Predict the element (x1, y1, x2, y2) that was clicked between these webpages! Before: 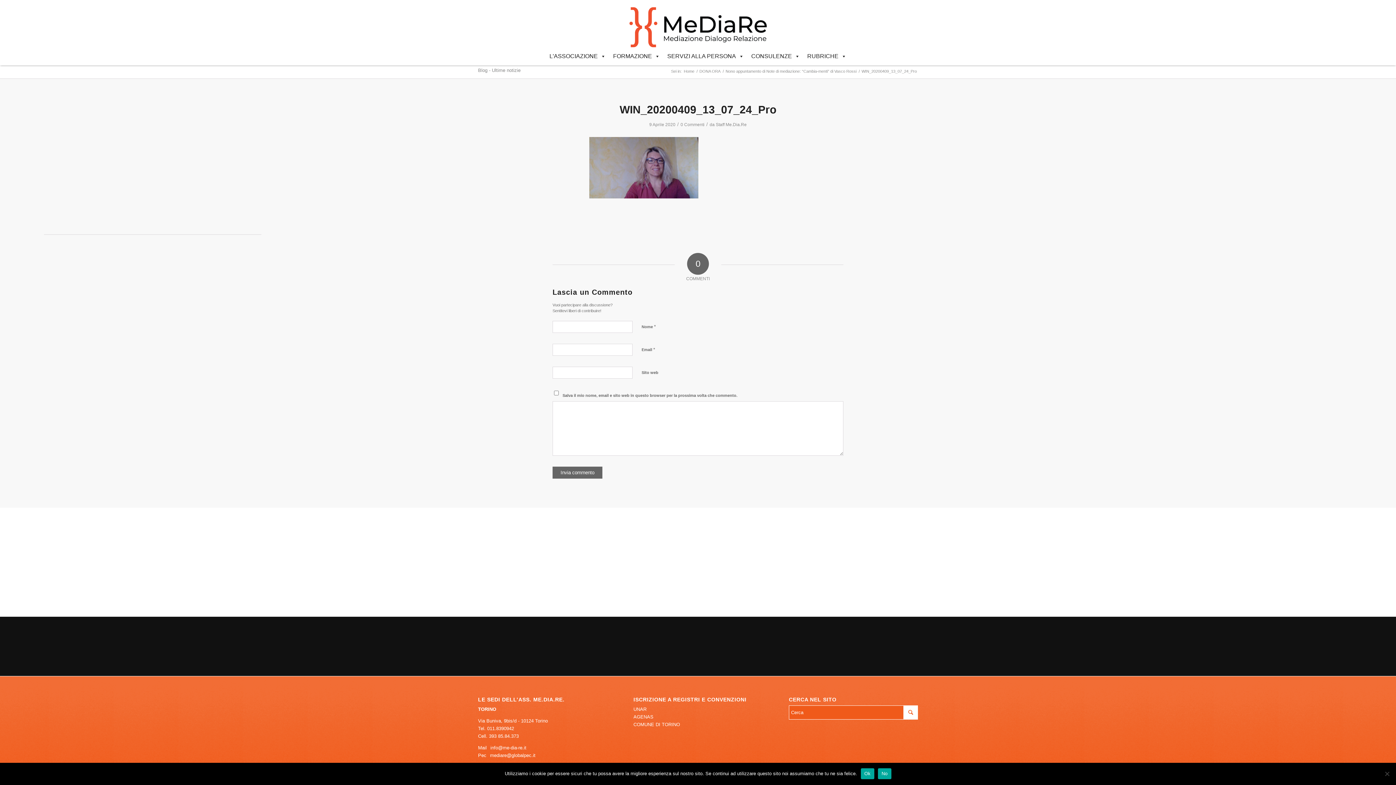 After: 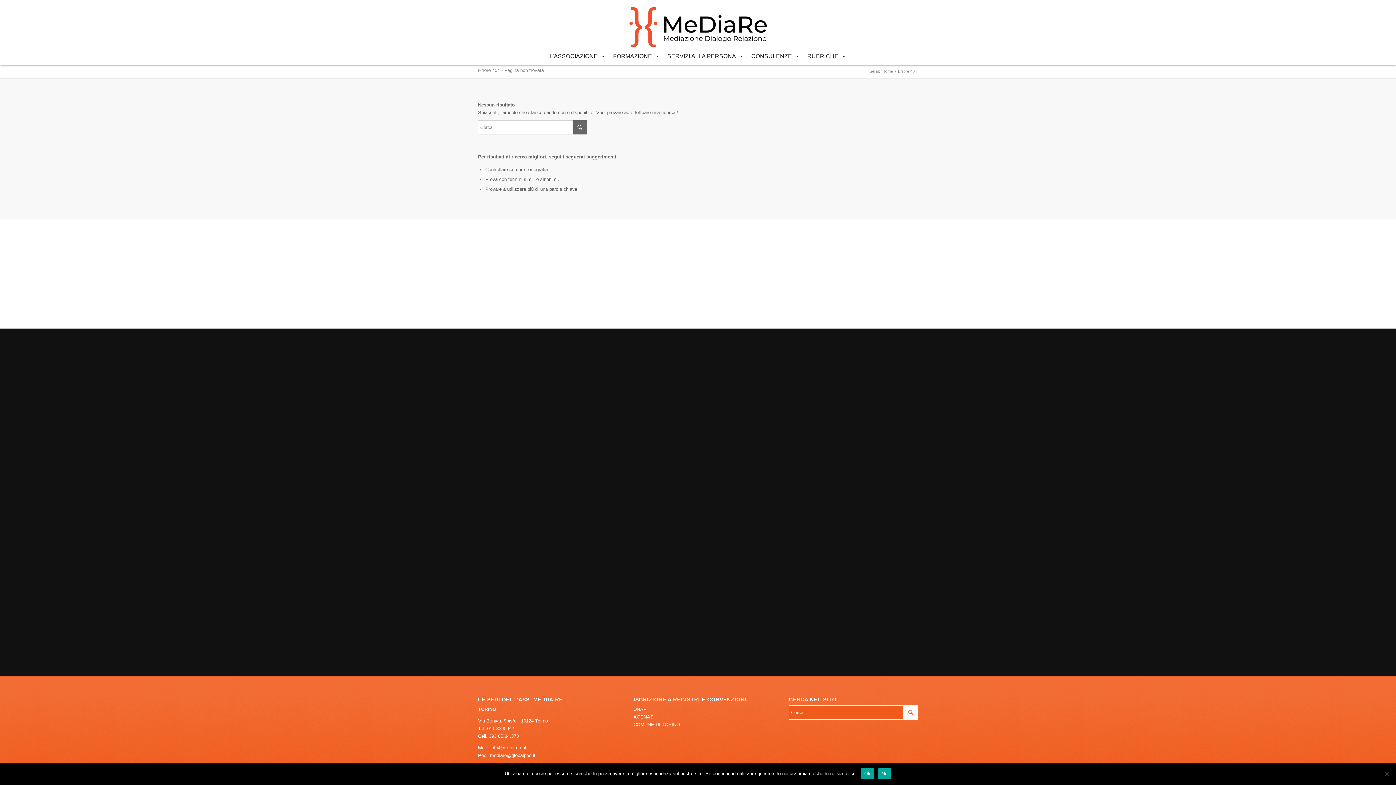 Action: label: DONA ORA bbox: (698, 68, 721, 74)